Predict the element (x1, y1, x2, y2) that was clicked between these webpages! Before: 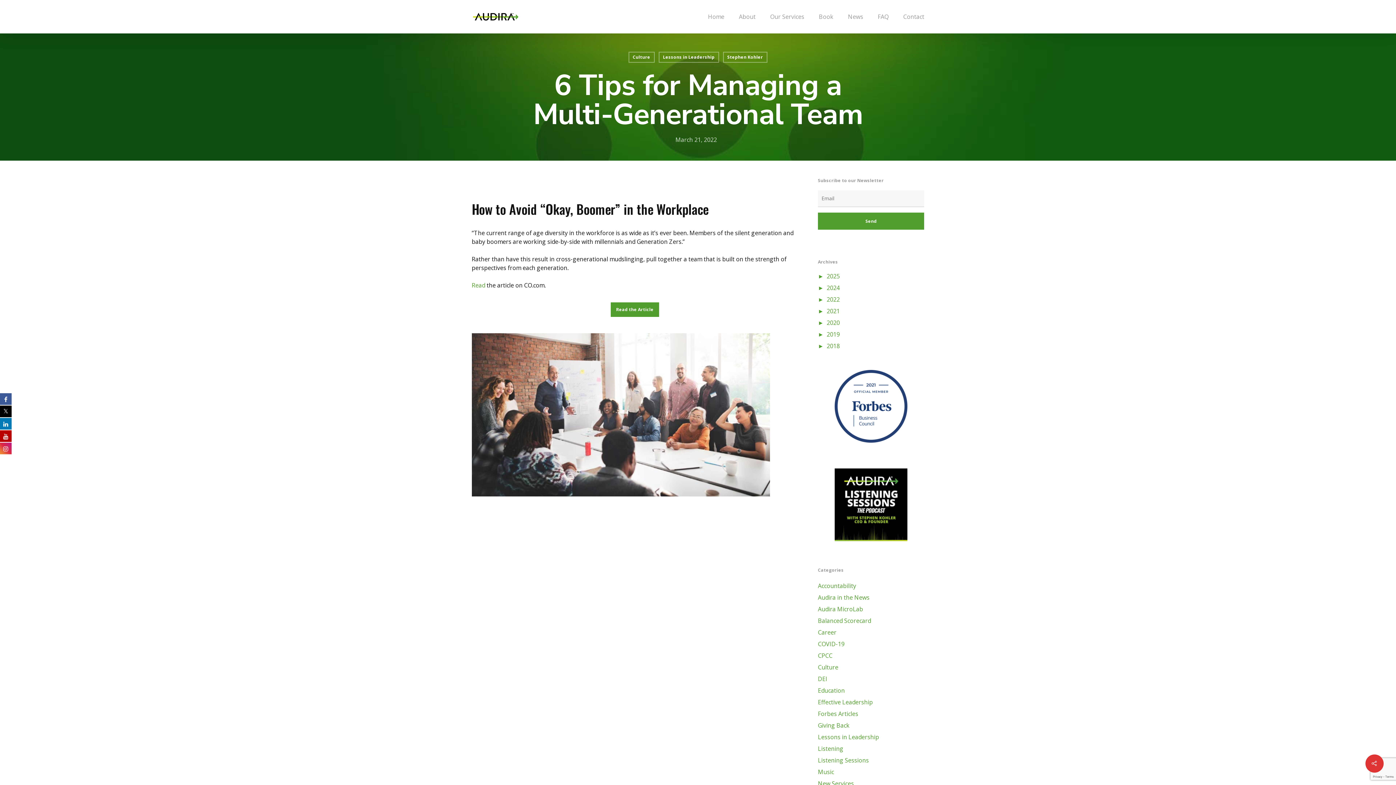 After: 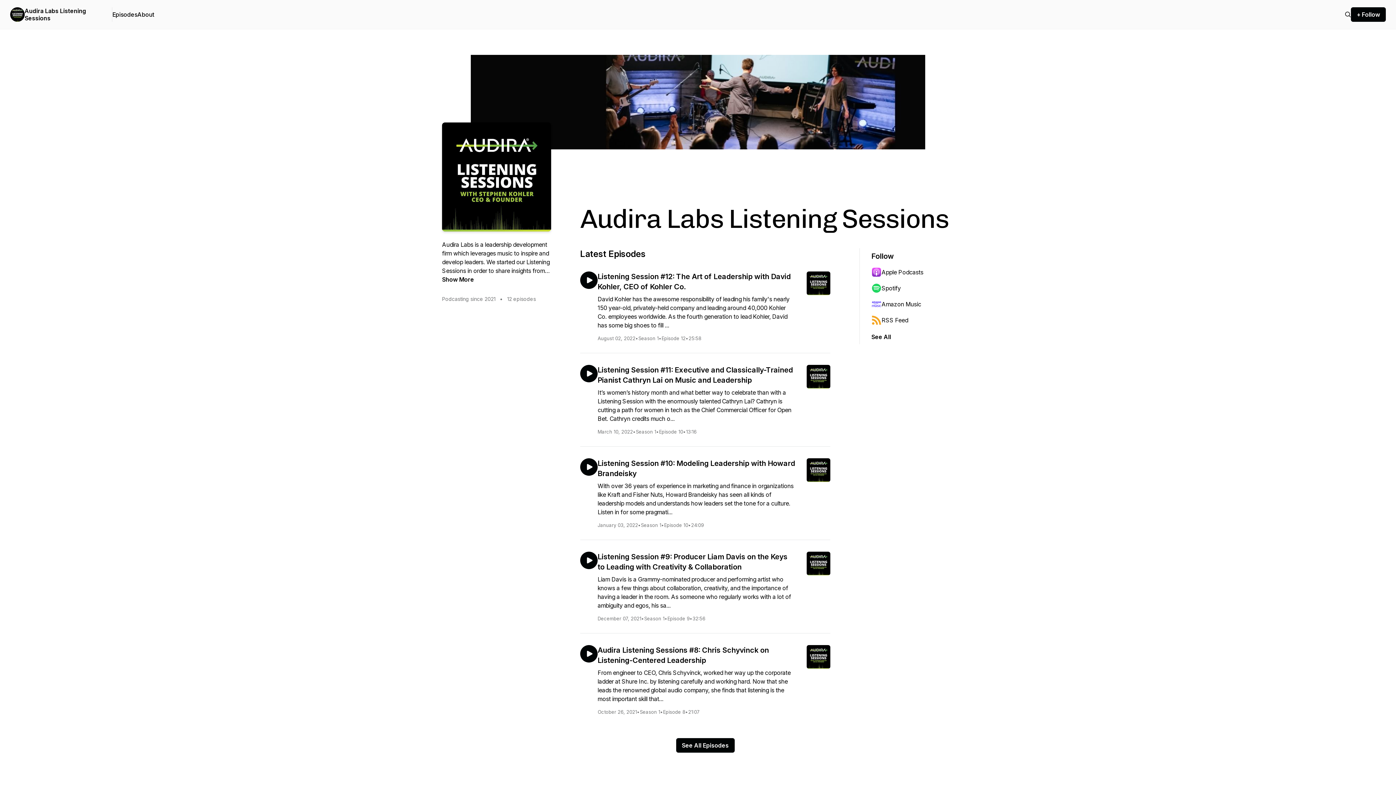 Action: bbox: (834, 468, 907, 546)